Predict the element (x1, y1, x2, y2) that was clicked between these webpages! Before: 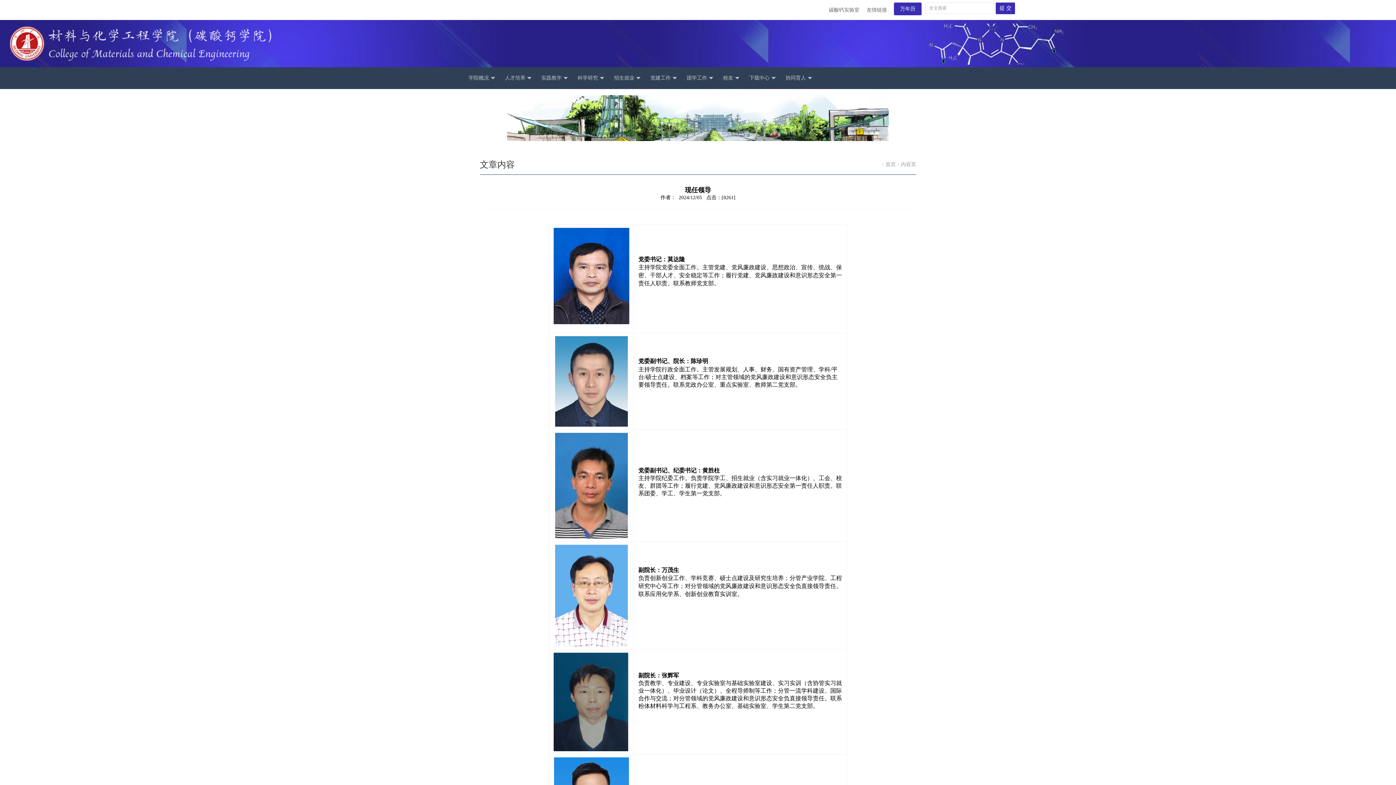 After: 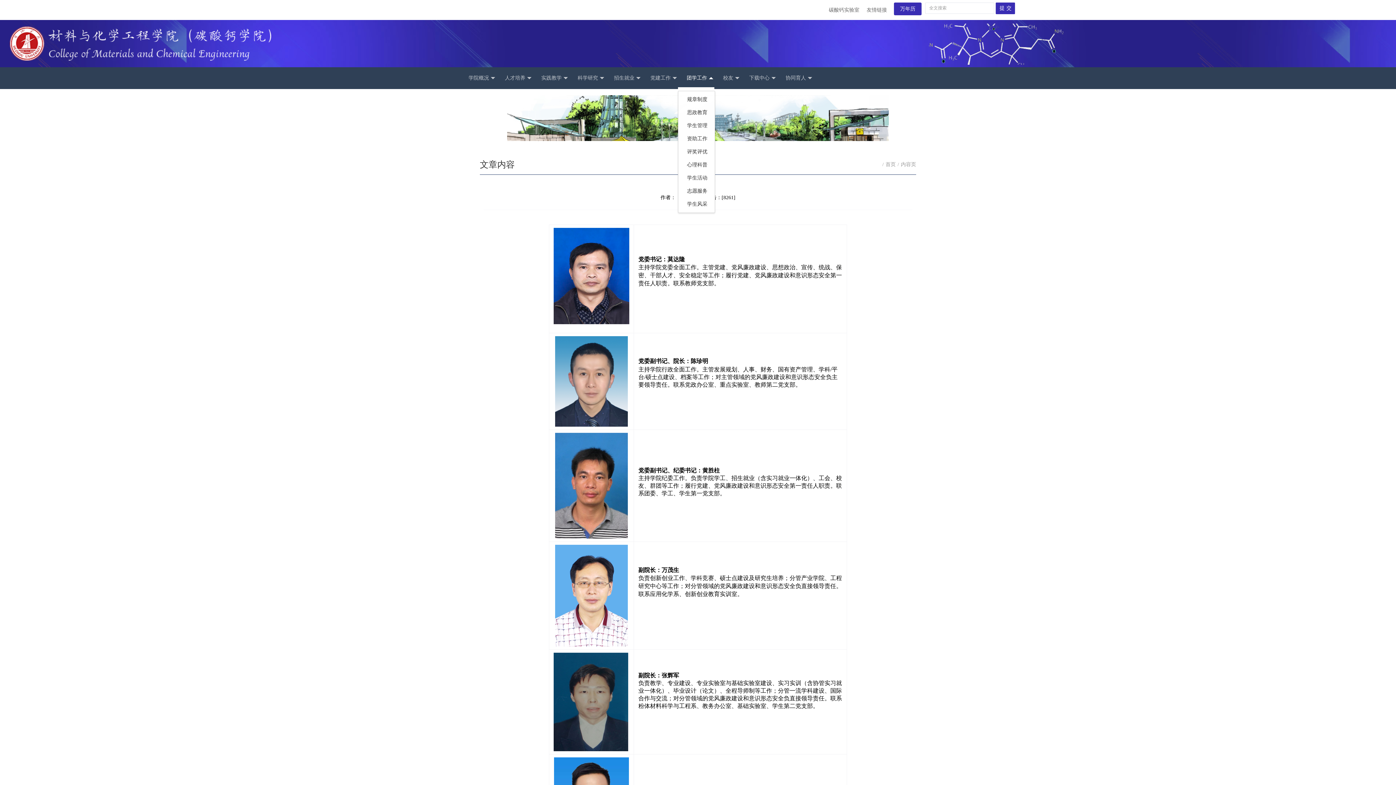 Action: bbox: (678, 67, 714, 89) label:  团学工作